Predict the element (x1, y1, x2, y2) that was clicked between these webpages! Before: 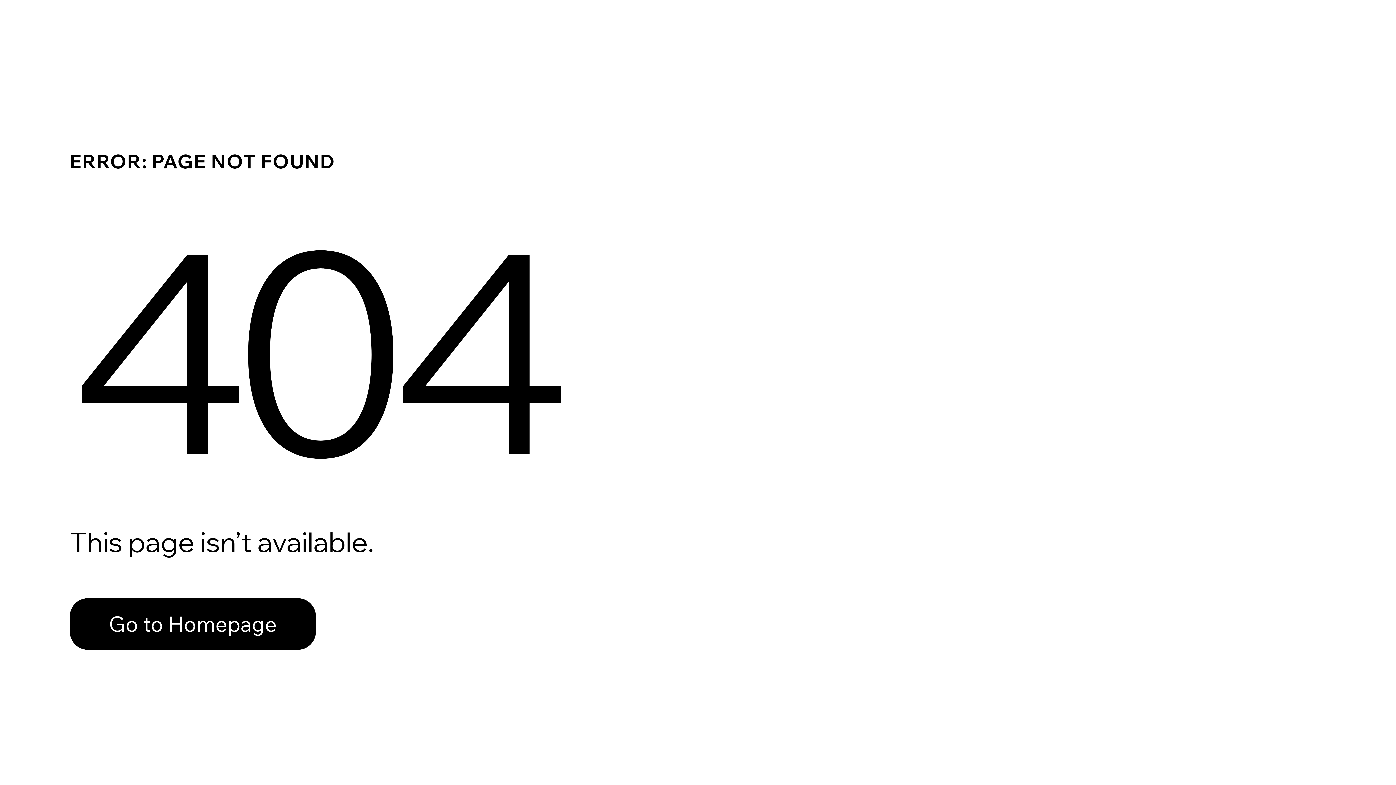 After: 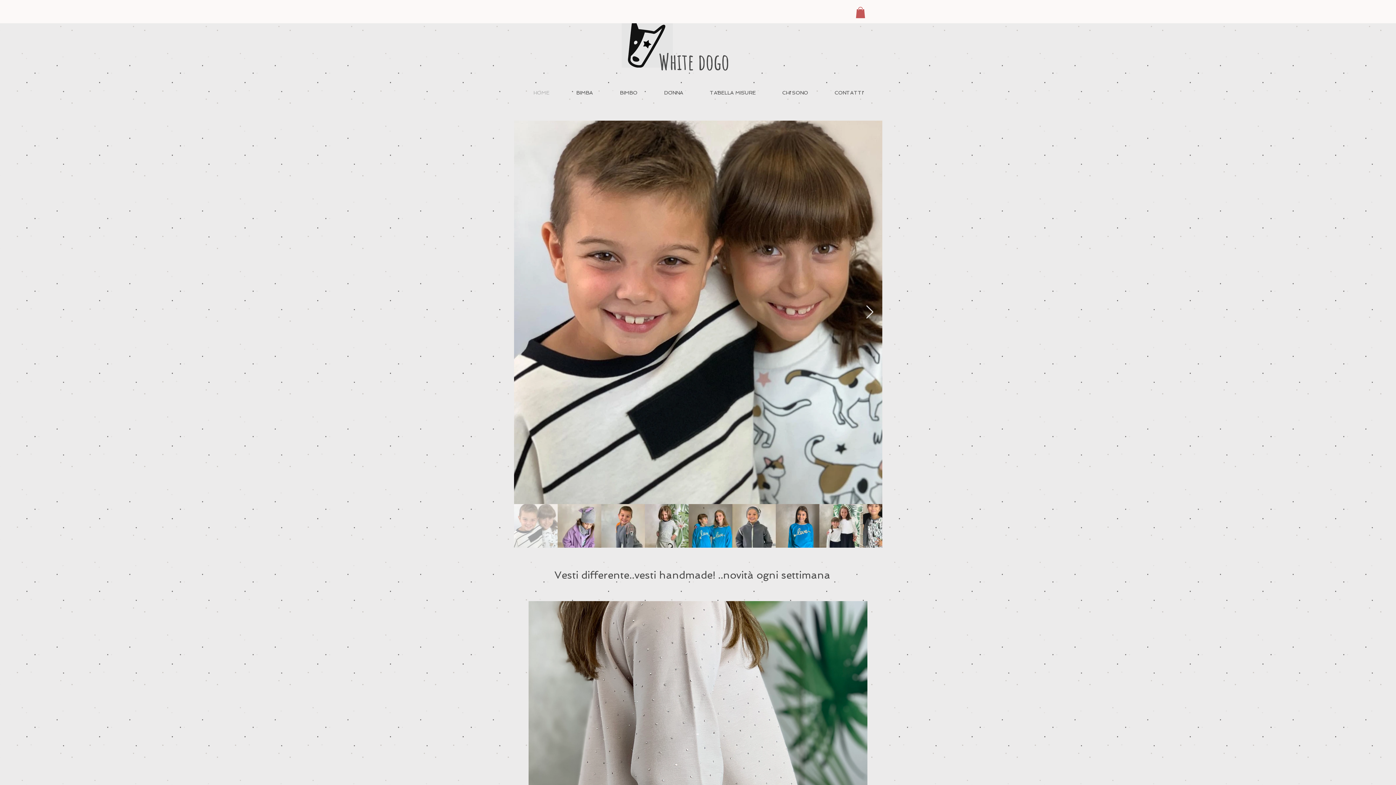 Action: label: Go to Homepage bbox: (69, 582, 768, 659)